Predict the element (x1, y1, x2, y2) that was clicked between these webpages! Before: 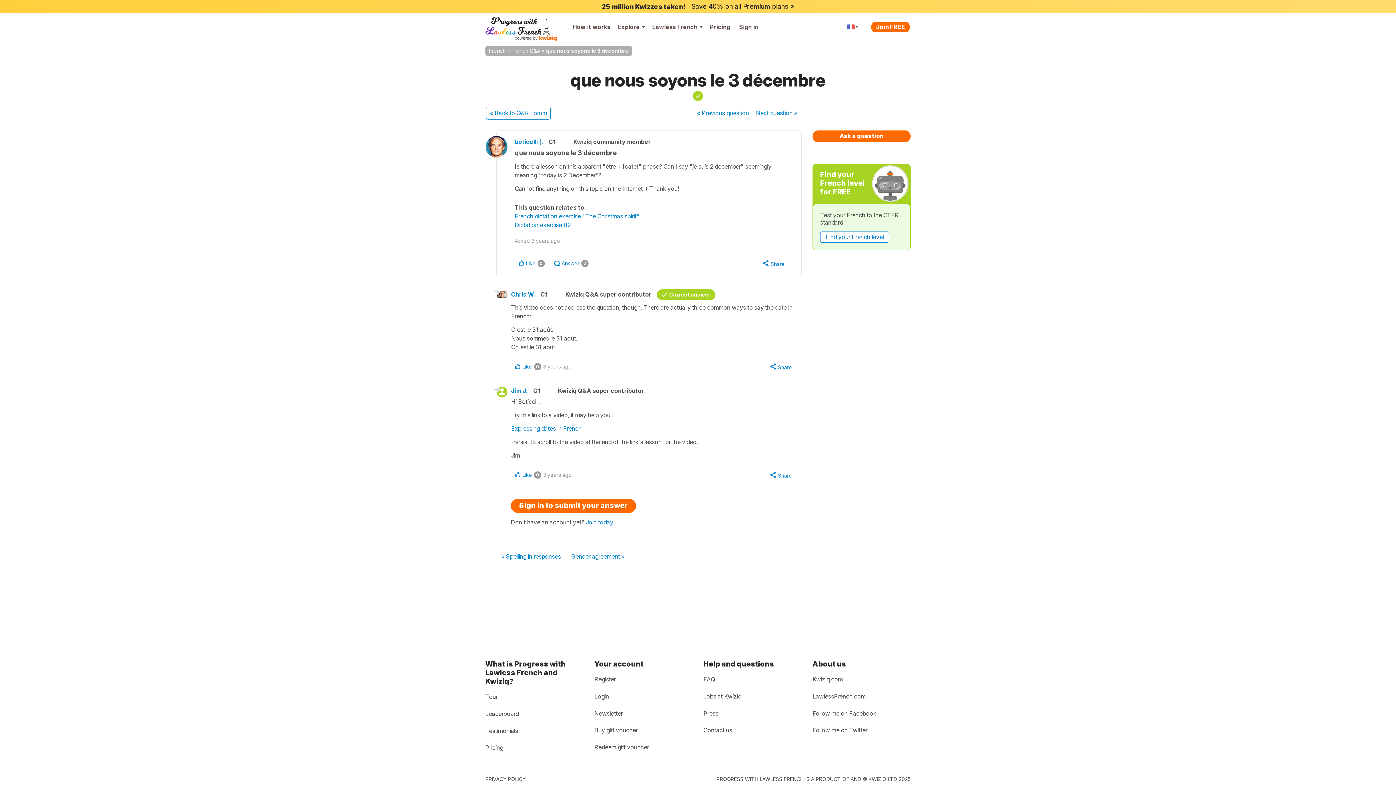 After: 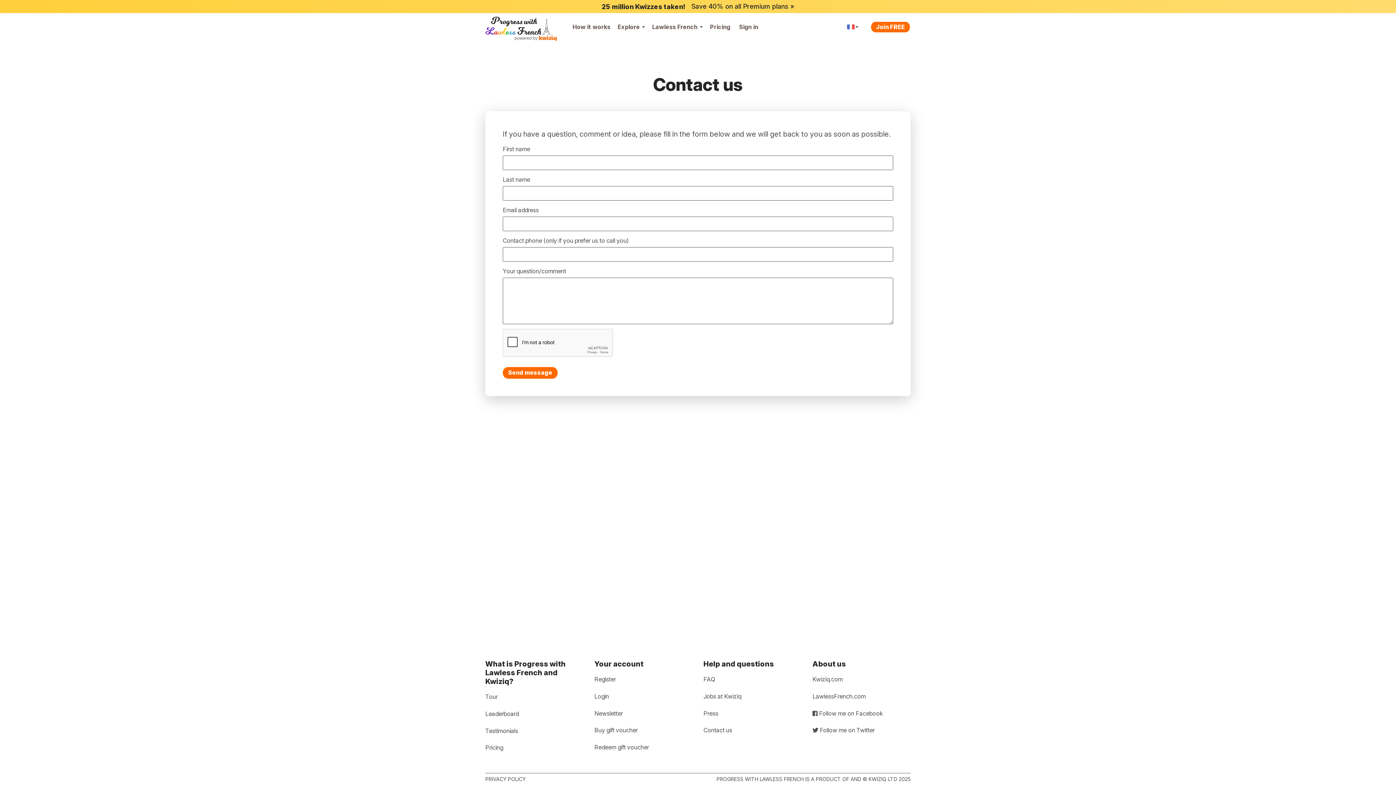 Action: label: Contact us bbox: (703, 724, 732, 736)